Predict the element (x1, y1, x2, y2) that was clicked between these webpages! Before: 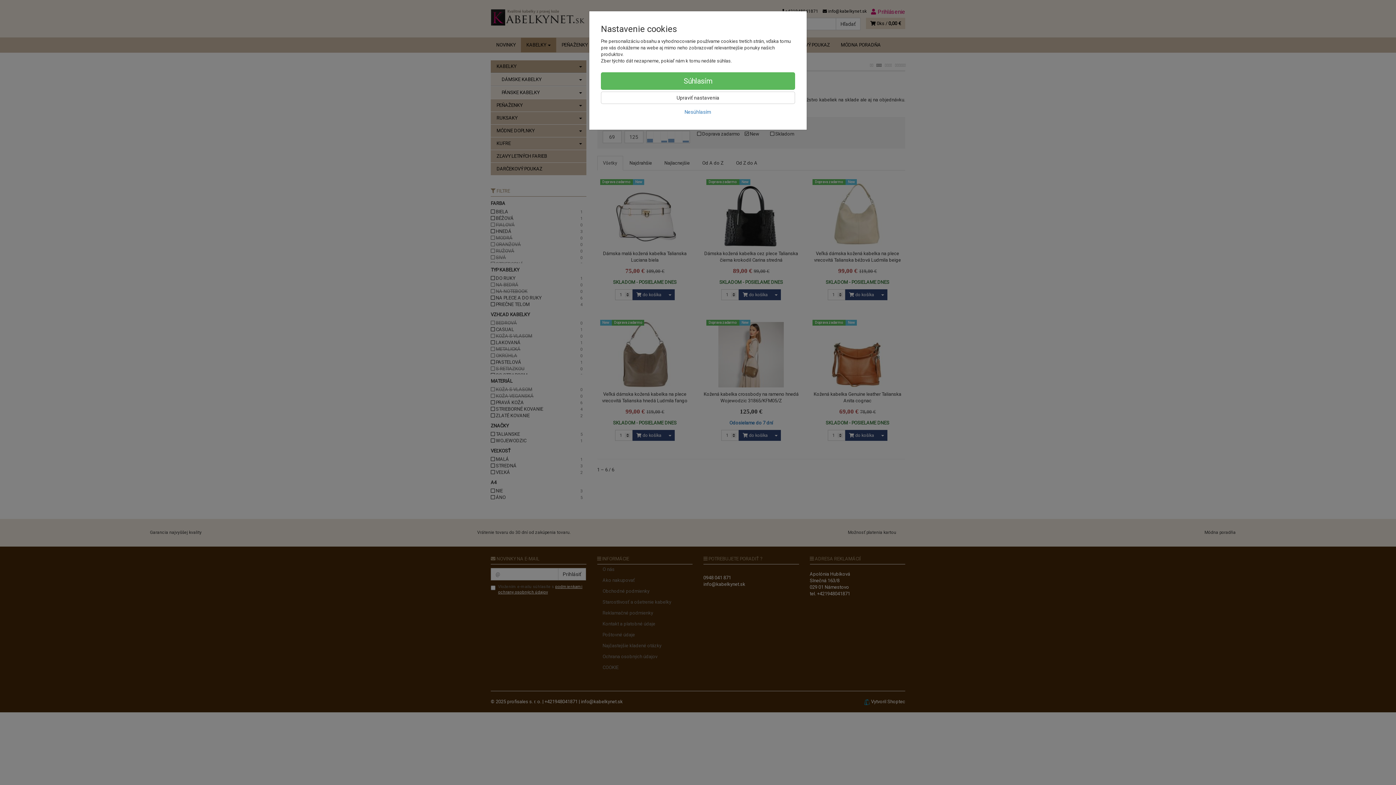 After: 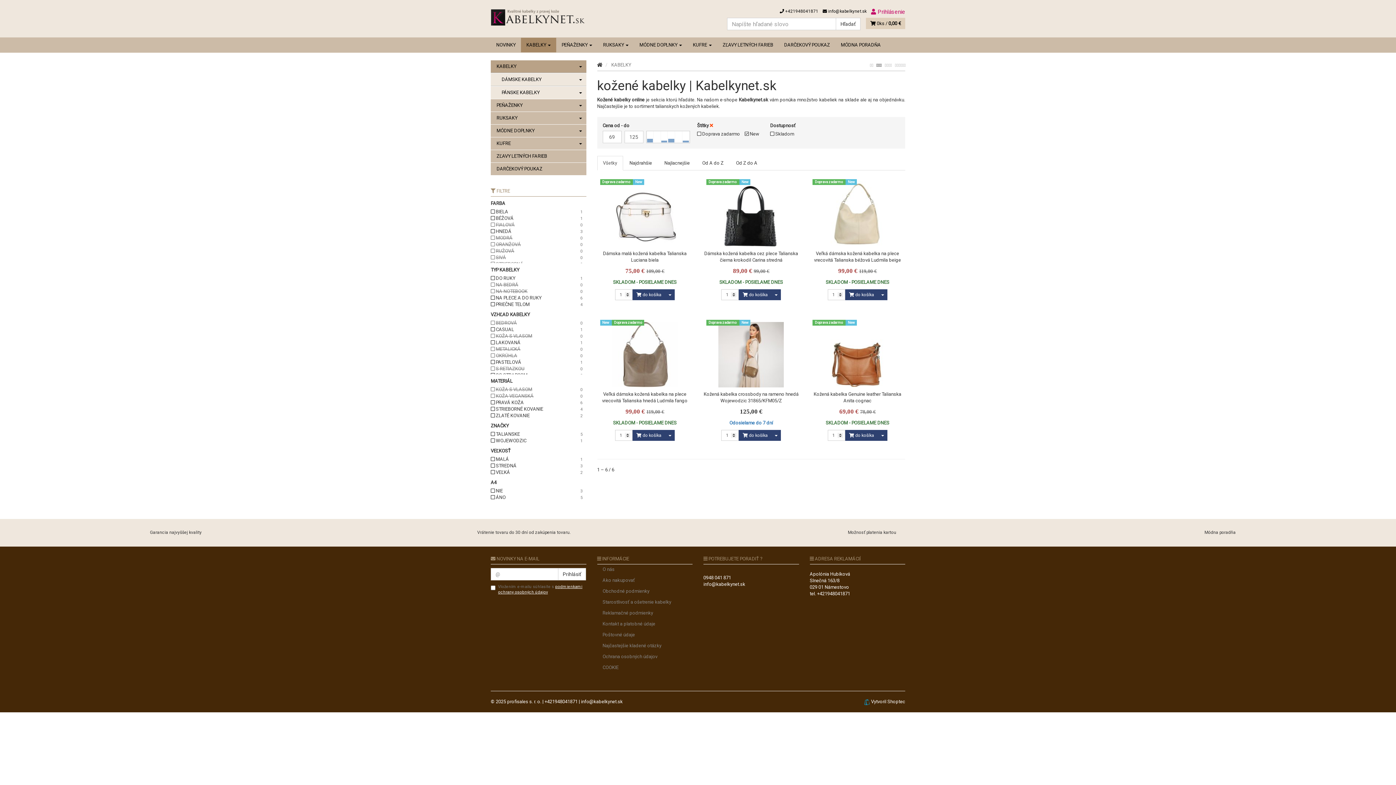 Action: bbox: (601, 72, 795, 89) label: Súhlasím